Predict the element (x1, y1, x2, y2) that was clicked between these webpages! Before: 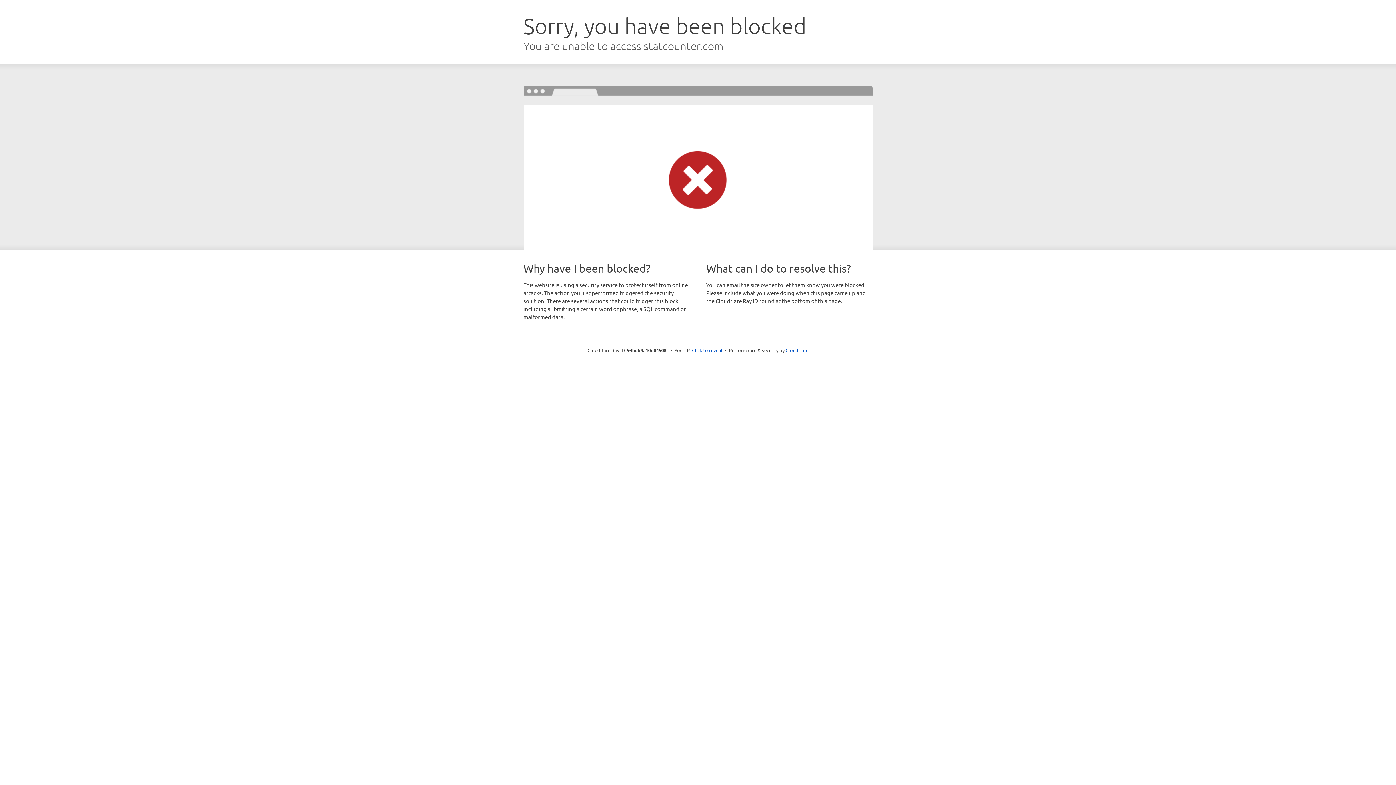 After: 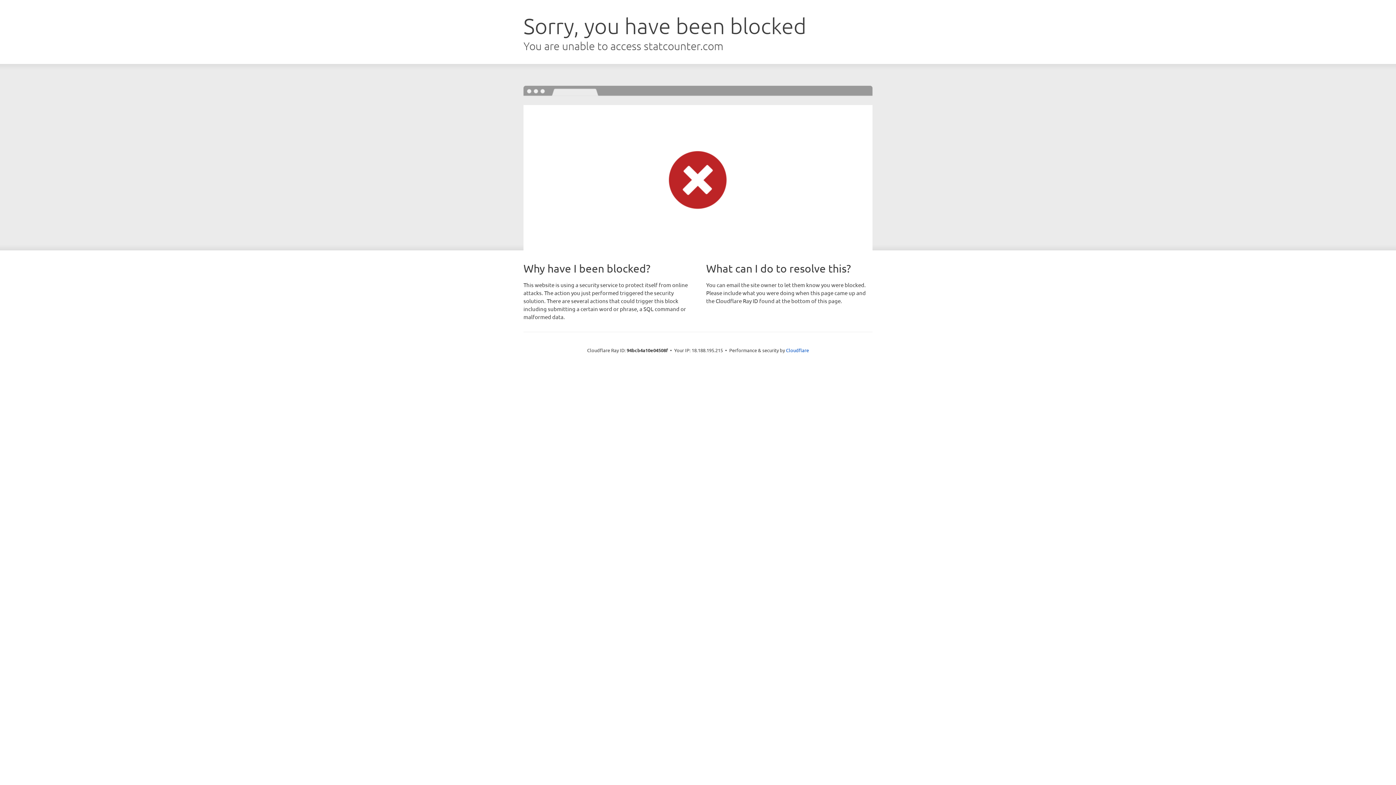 Action: bbox: (692, 346, 722, 353) label: Click to reveal